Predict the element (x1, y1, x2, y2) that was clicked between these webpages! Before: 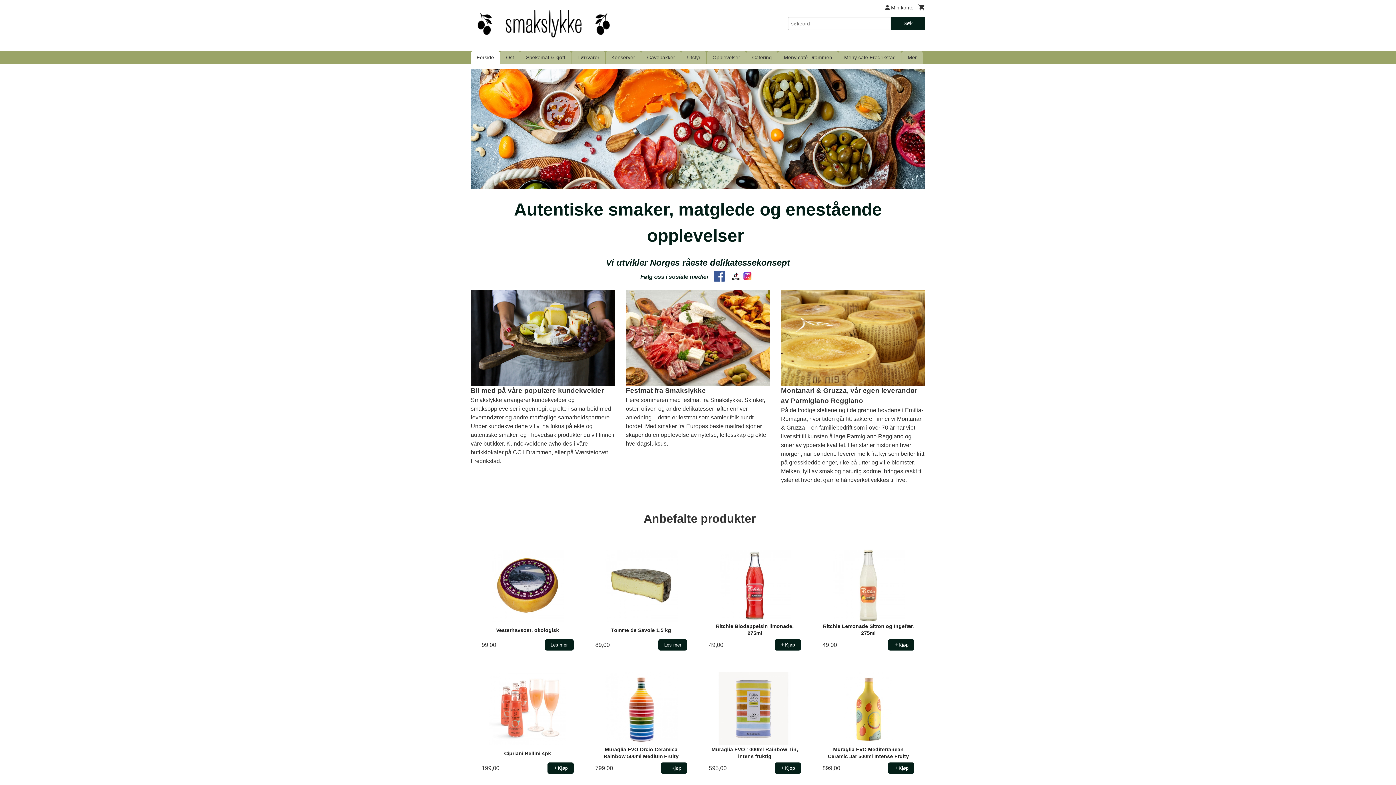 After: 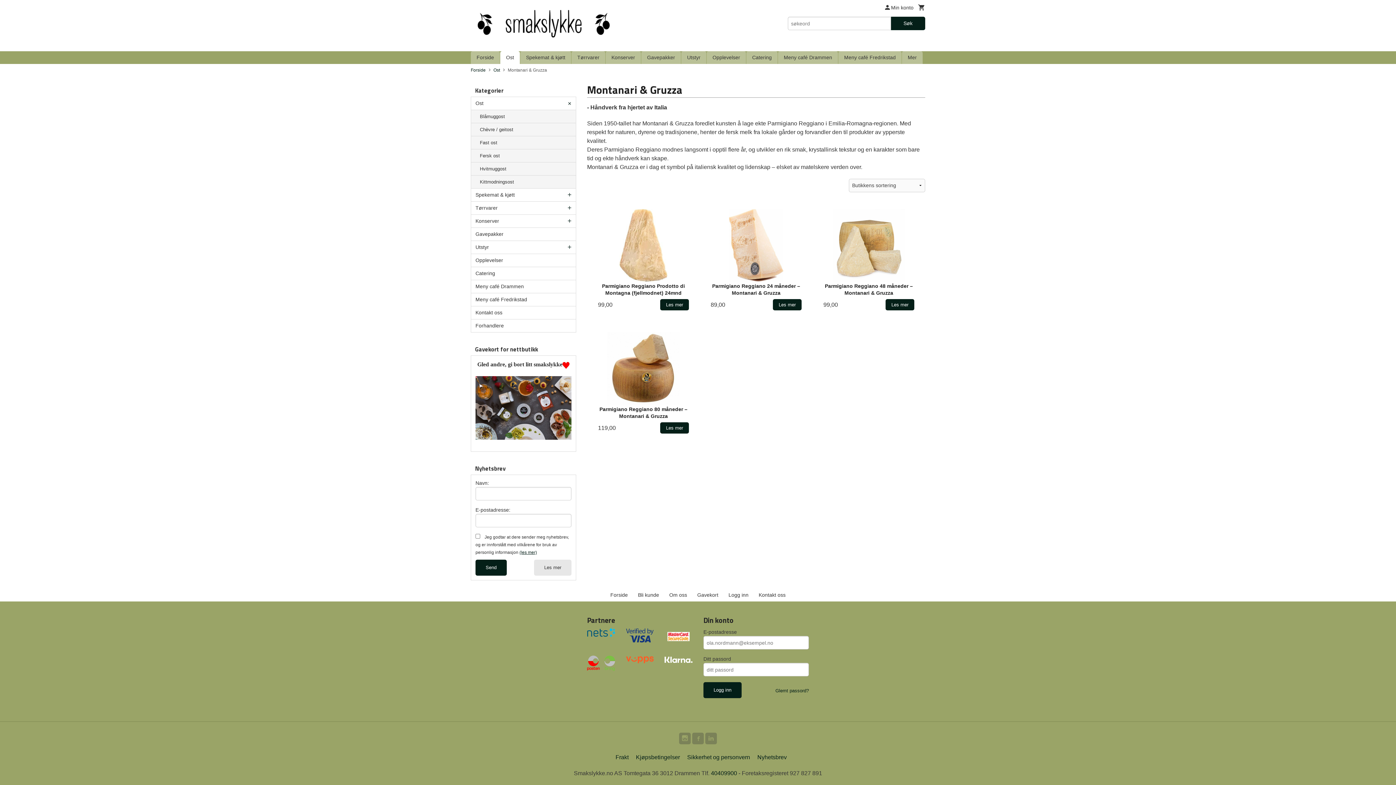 Action: bbox: (781, 334, 925, 340)